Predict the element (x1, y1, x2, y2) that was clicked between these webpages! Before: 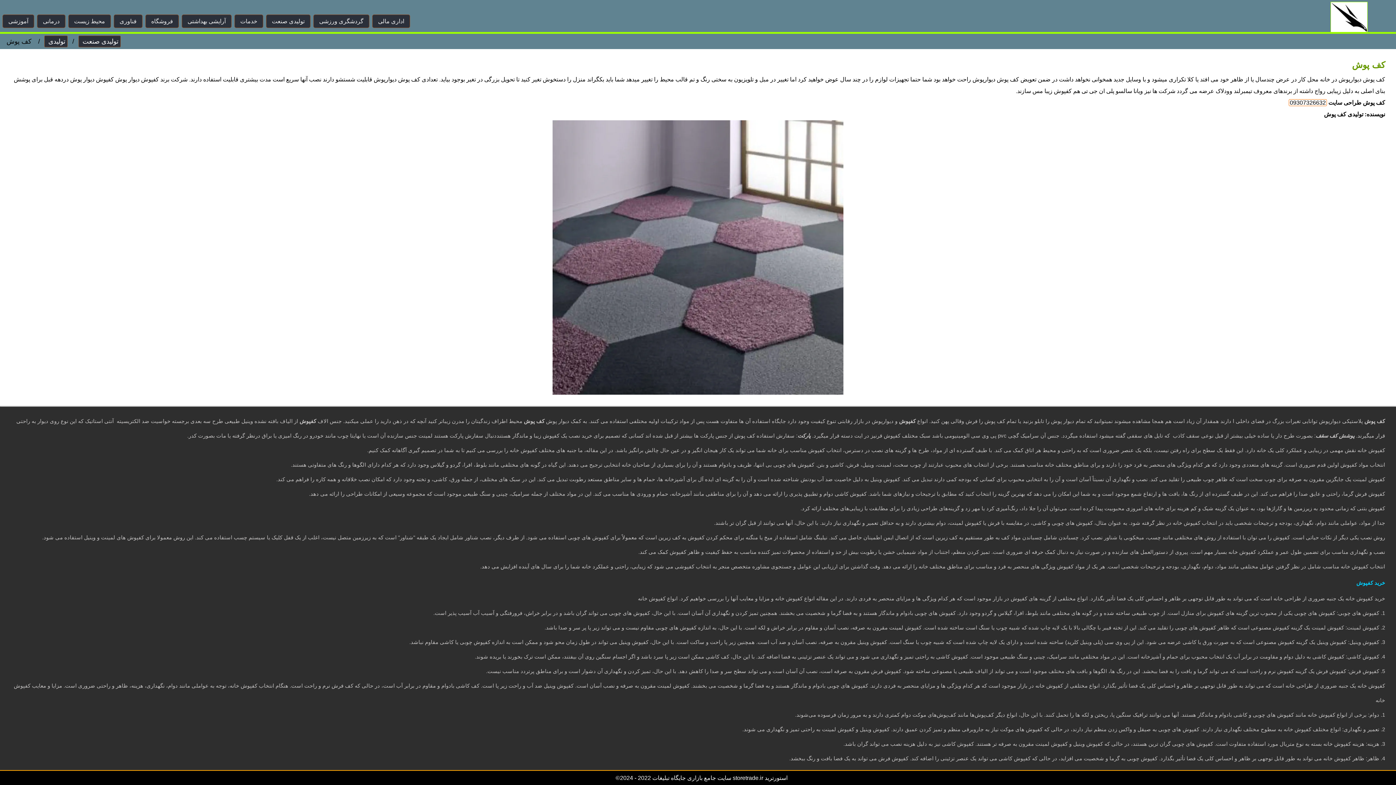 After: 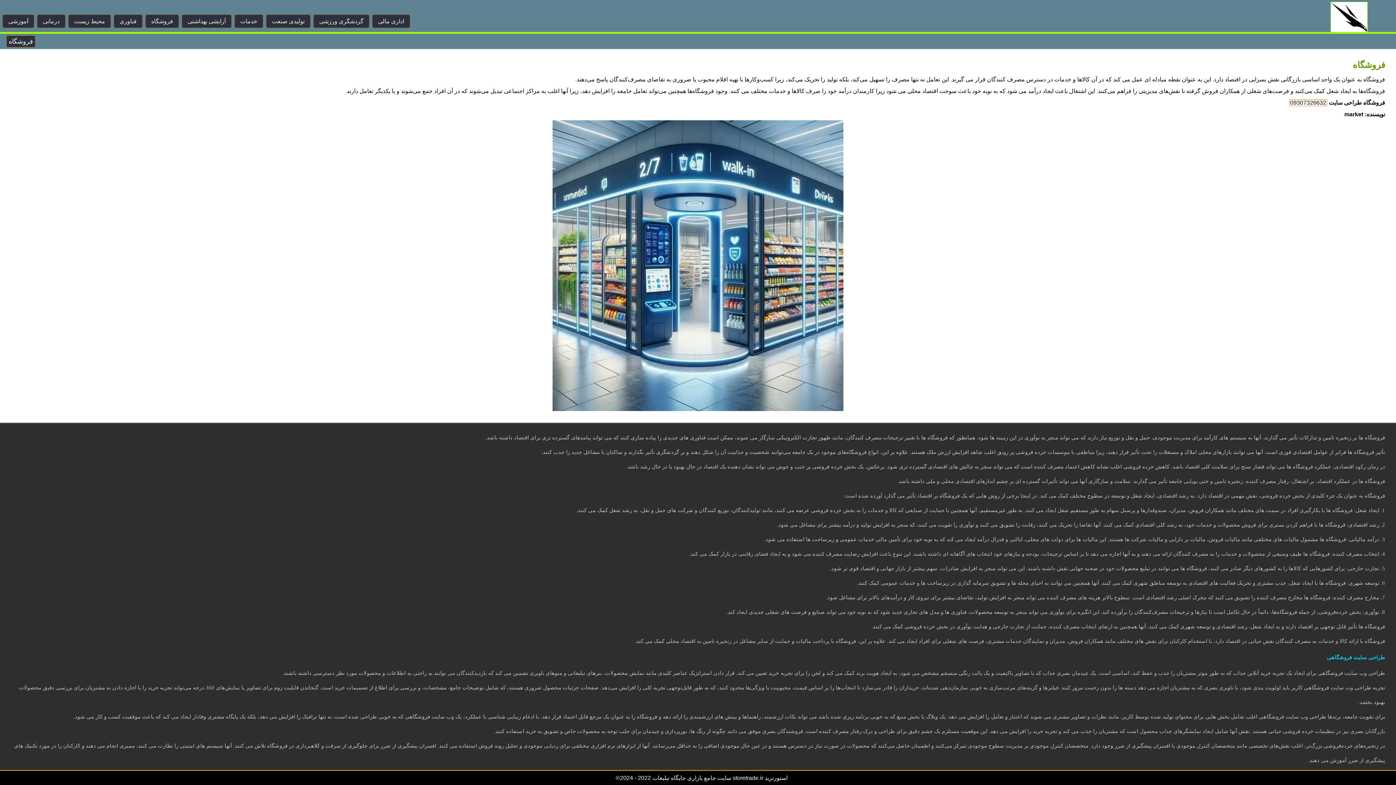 Action: bbox: (145, 14, 178, 28) label: فروشگاه